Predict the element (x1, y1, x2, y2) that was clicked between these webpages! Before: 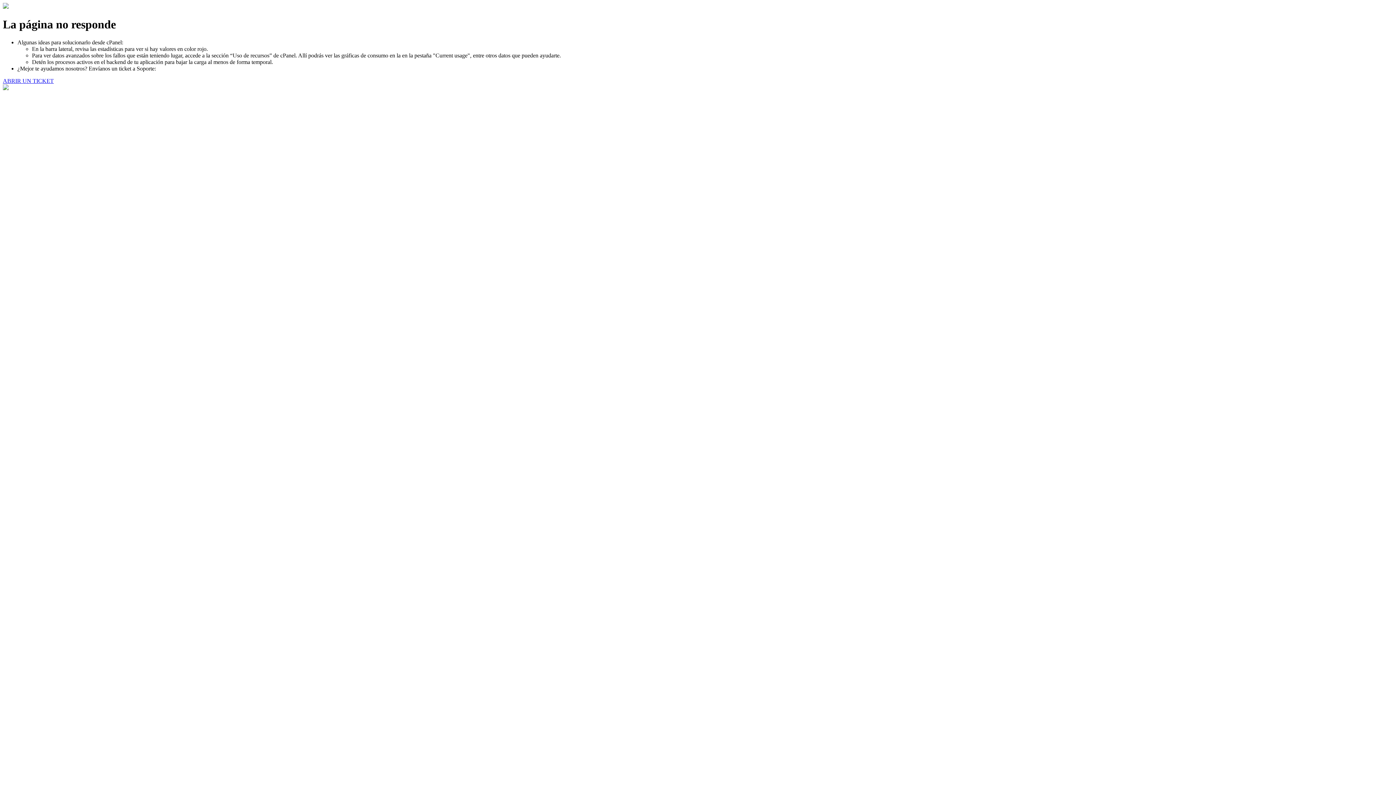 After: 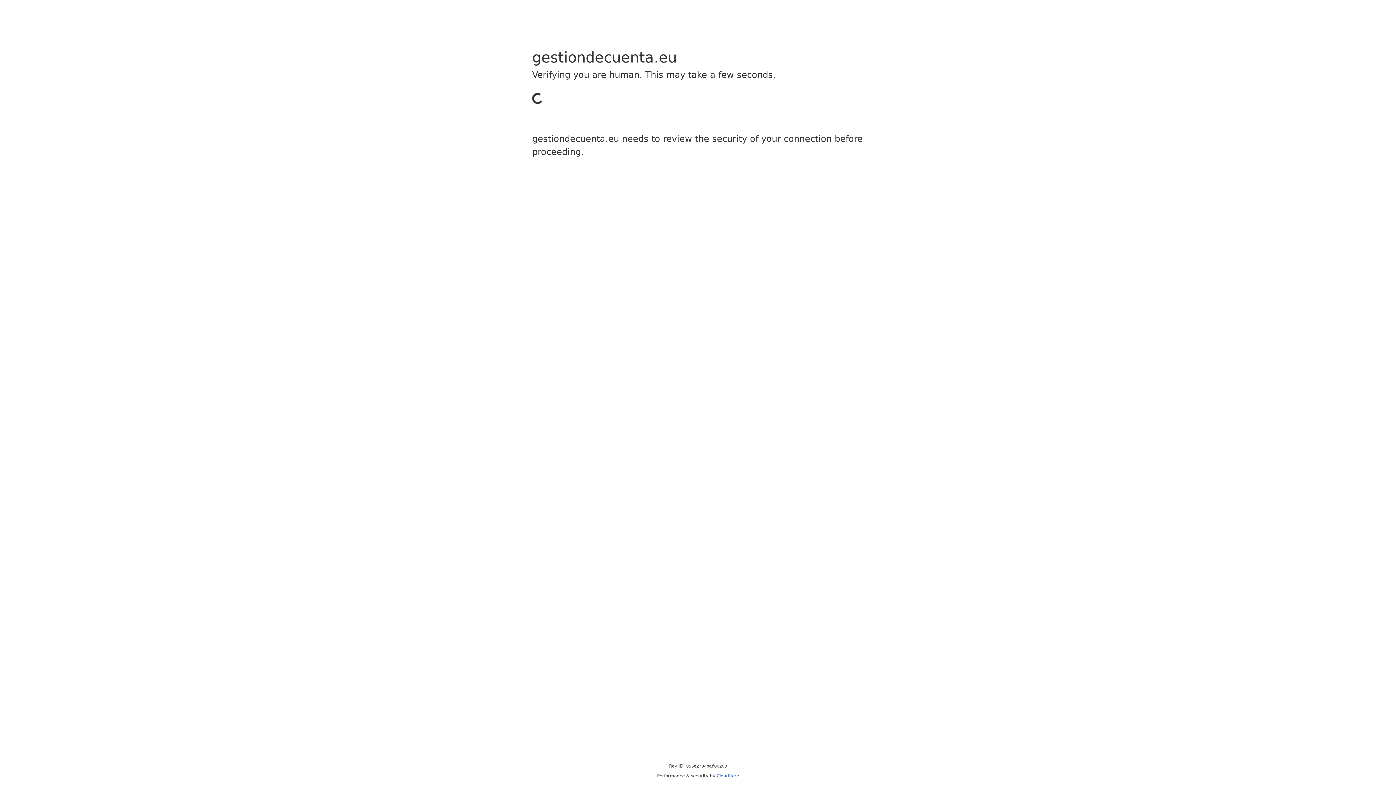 Action: bbox: (2, 77, 53, 83) label: ABRIR UN TICKET